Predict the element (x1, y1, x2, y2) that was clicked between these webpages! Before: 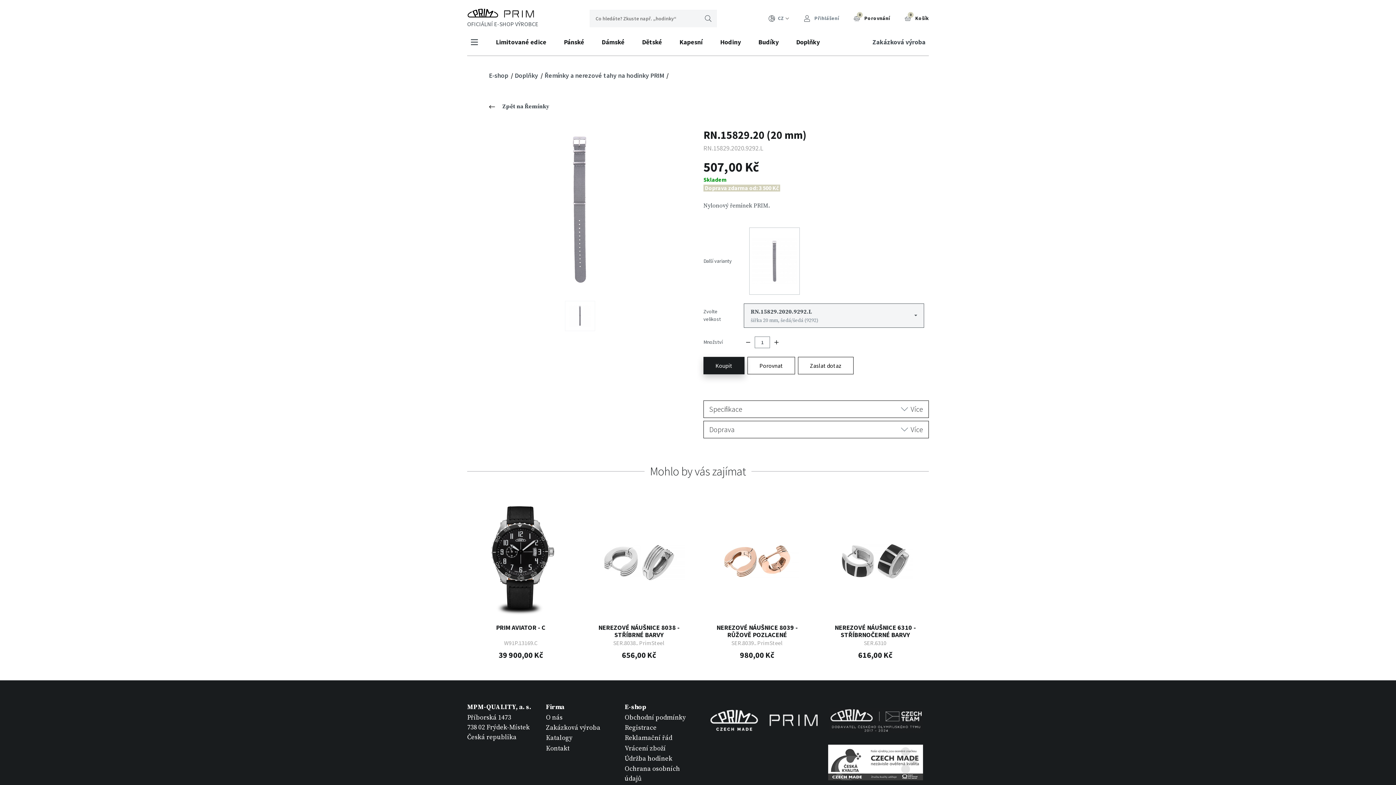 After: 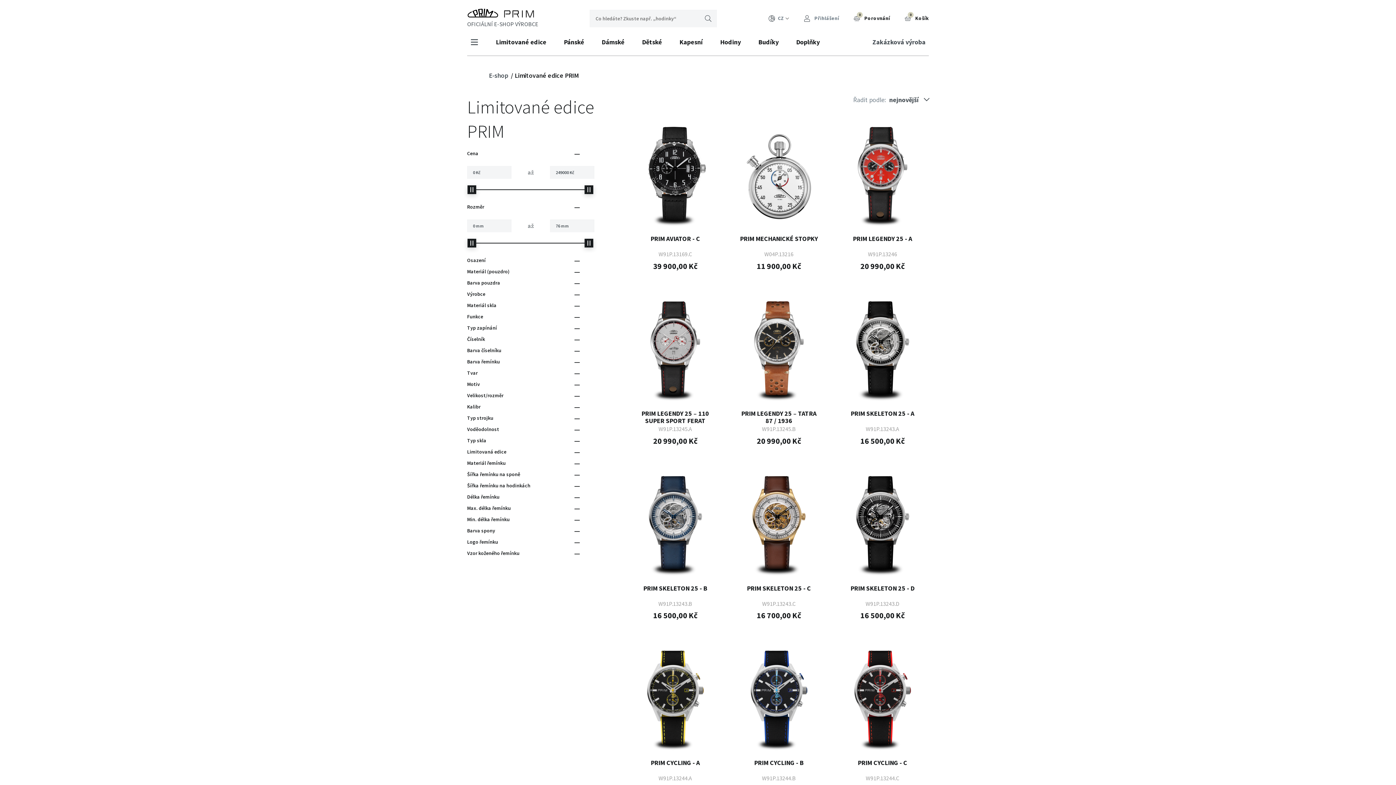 Action: label: Limitované edice bbox: (487, 28, 555, 55)